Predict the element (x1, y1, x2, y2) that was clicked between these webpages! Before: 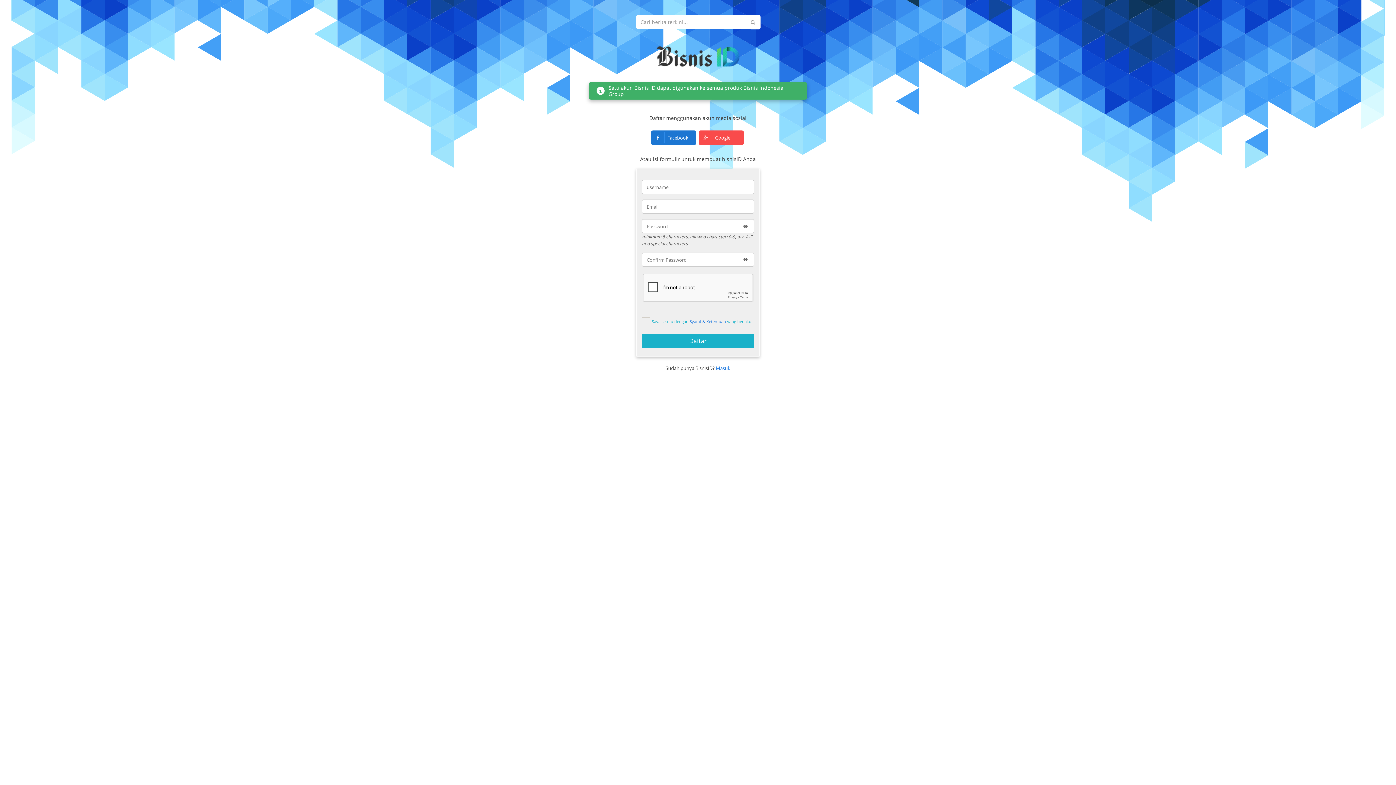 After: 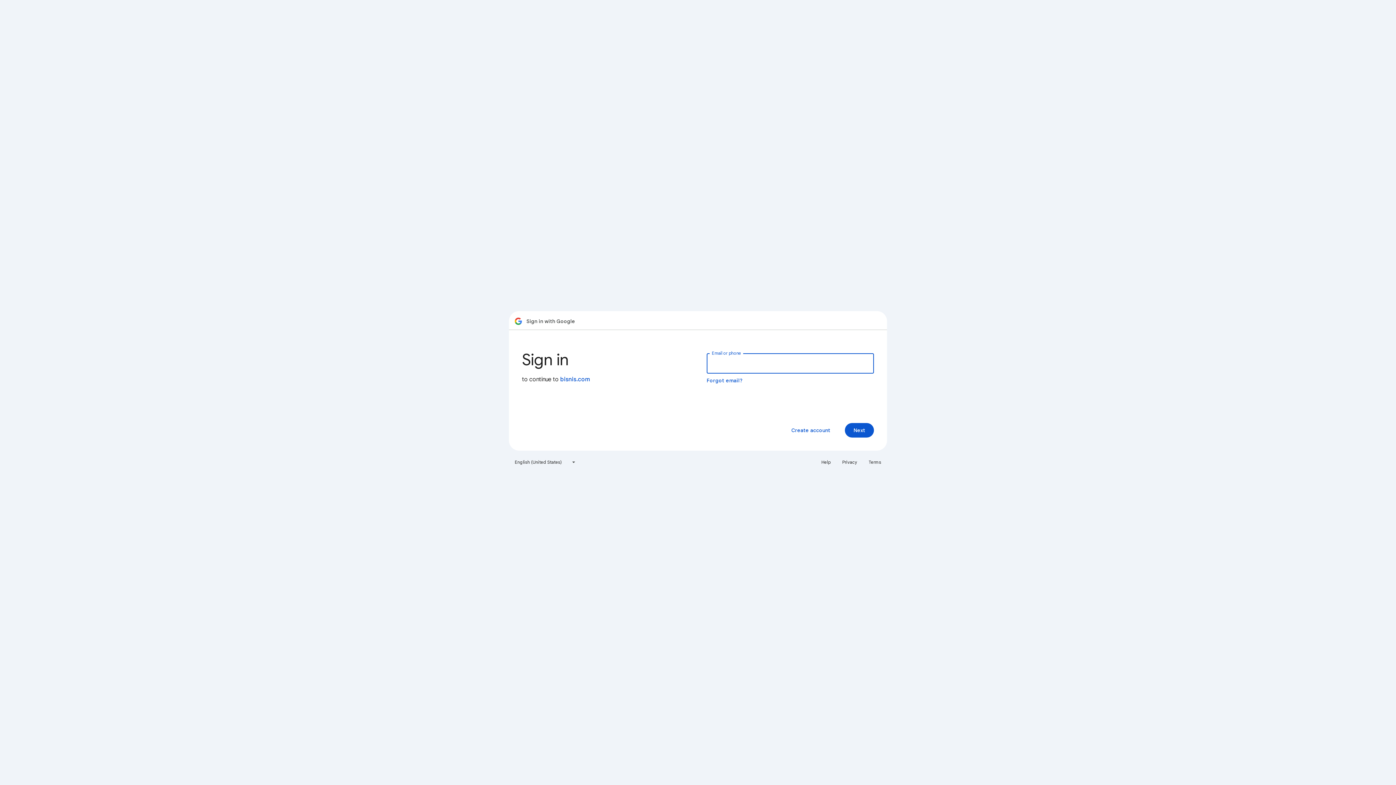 Action: bbox: (698, 130, 744, 145) label:  Google